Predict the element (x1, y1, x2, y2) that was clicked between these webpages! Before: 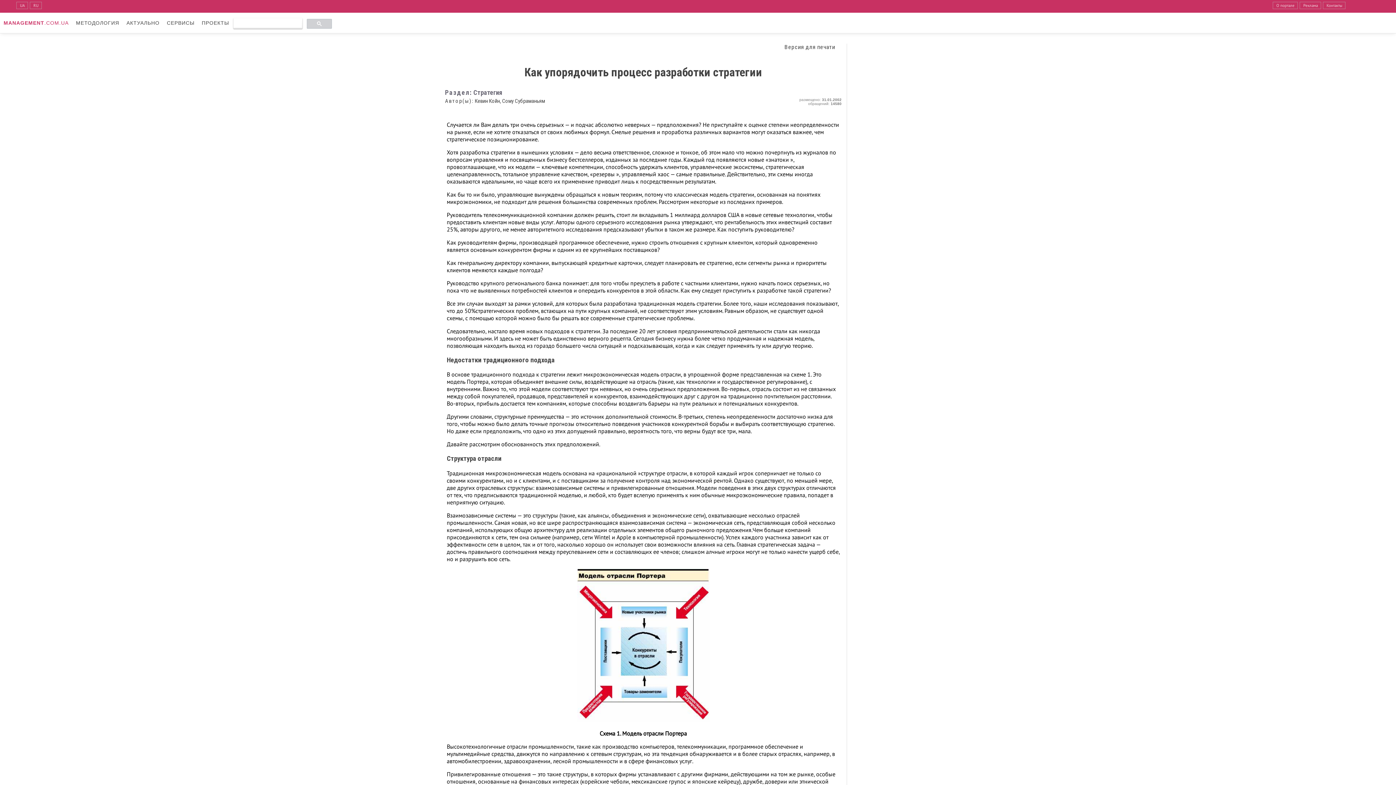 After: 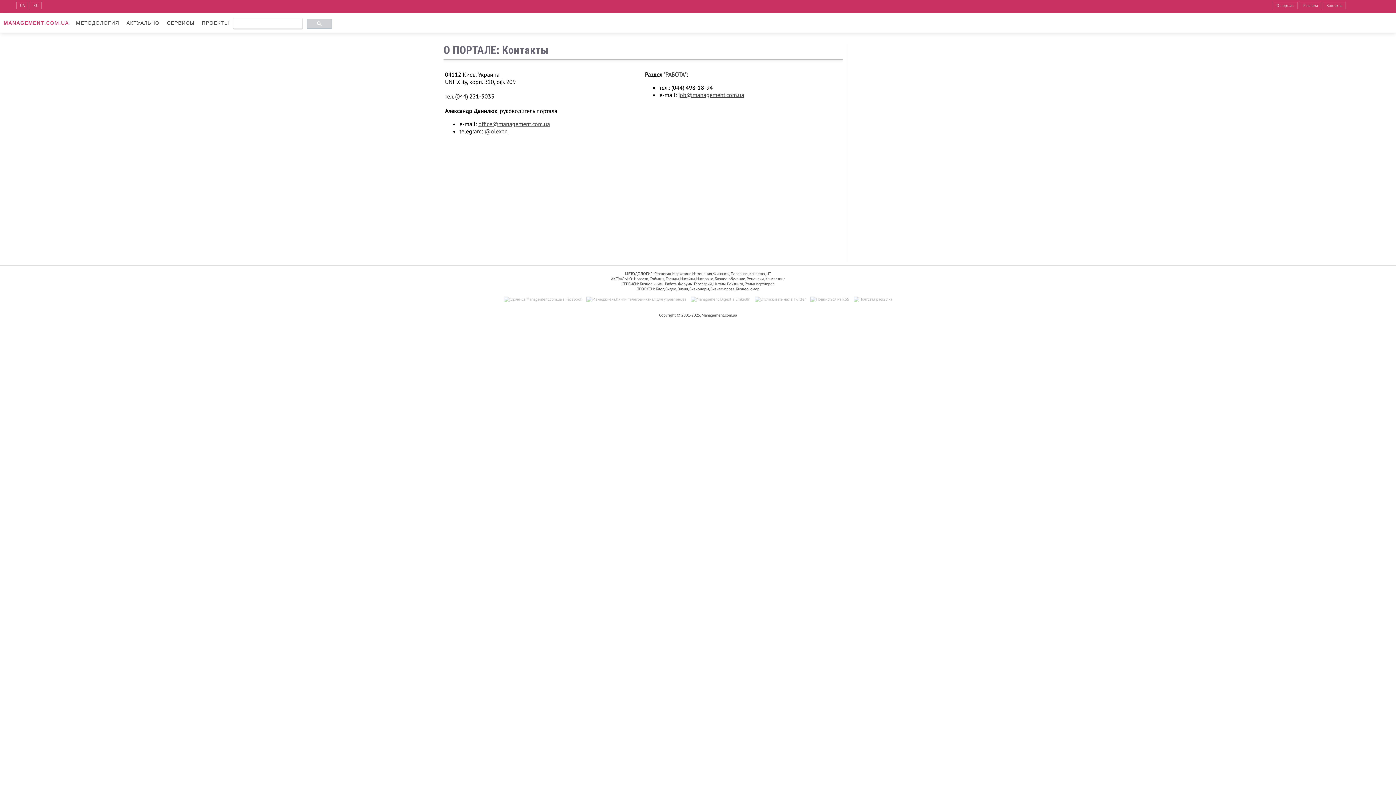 Action: label: Контакты bbox: (1323, 1, 1345, 9)